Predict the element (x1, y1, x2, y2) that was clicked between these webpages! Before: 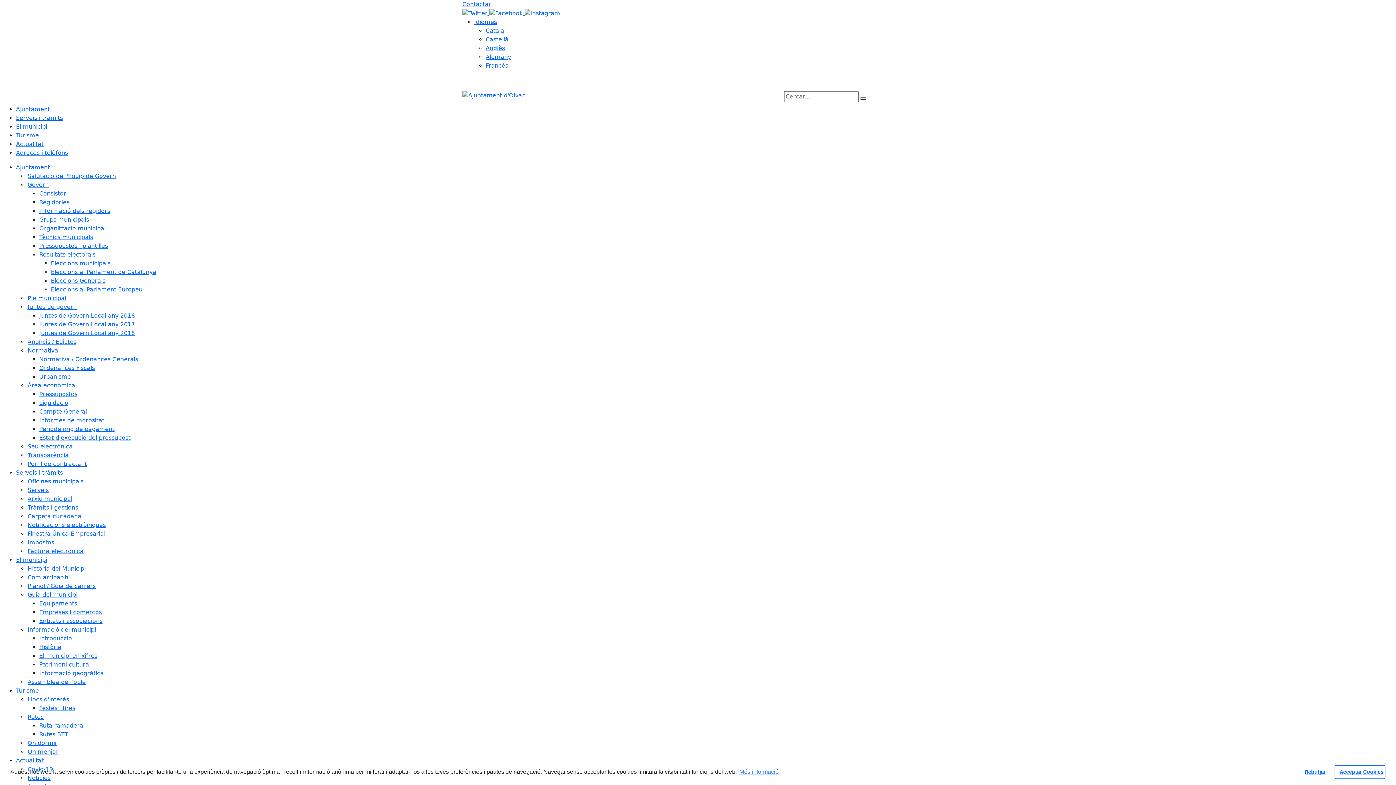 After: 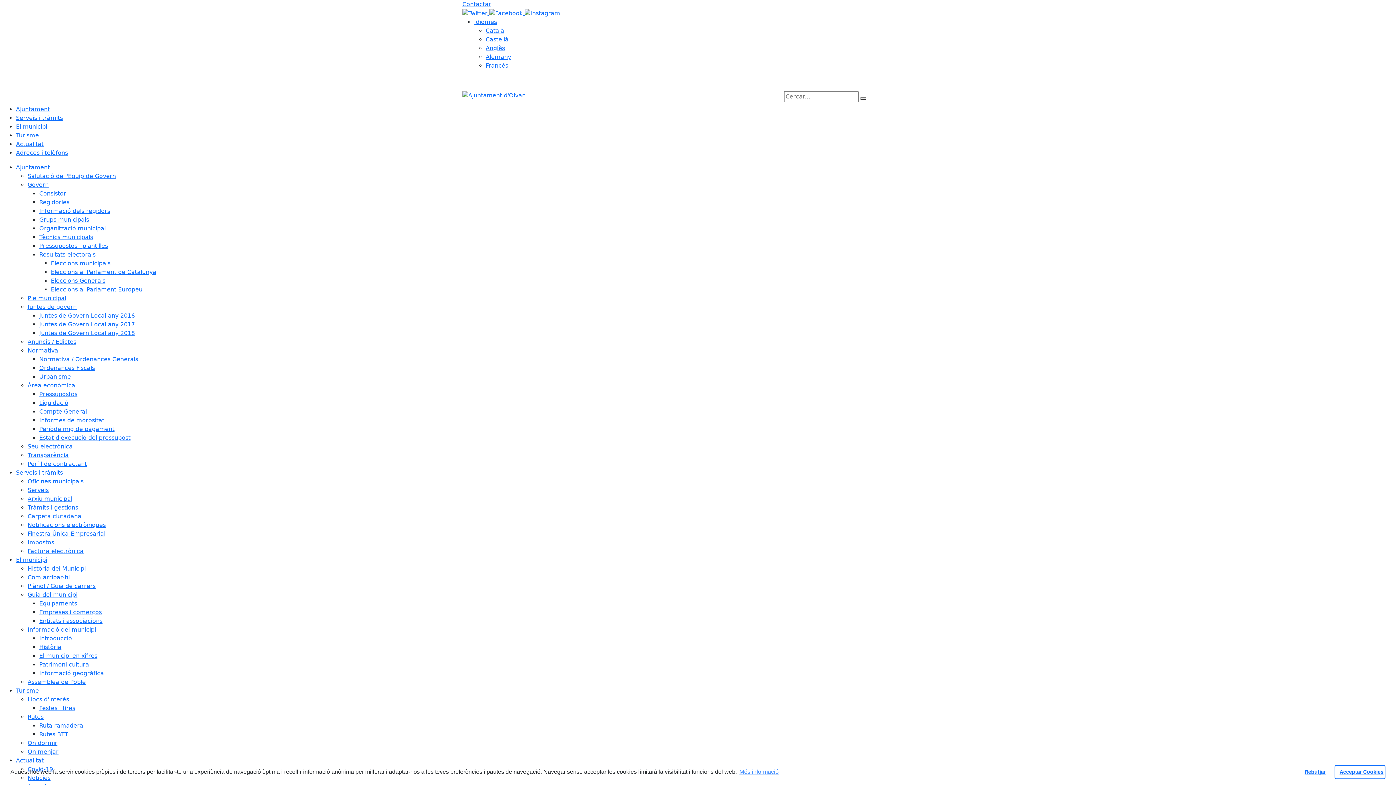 Action: bbox: (39, 434, 130, 441) label: Estat d'execució del pressupost